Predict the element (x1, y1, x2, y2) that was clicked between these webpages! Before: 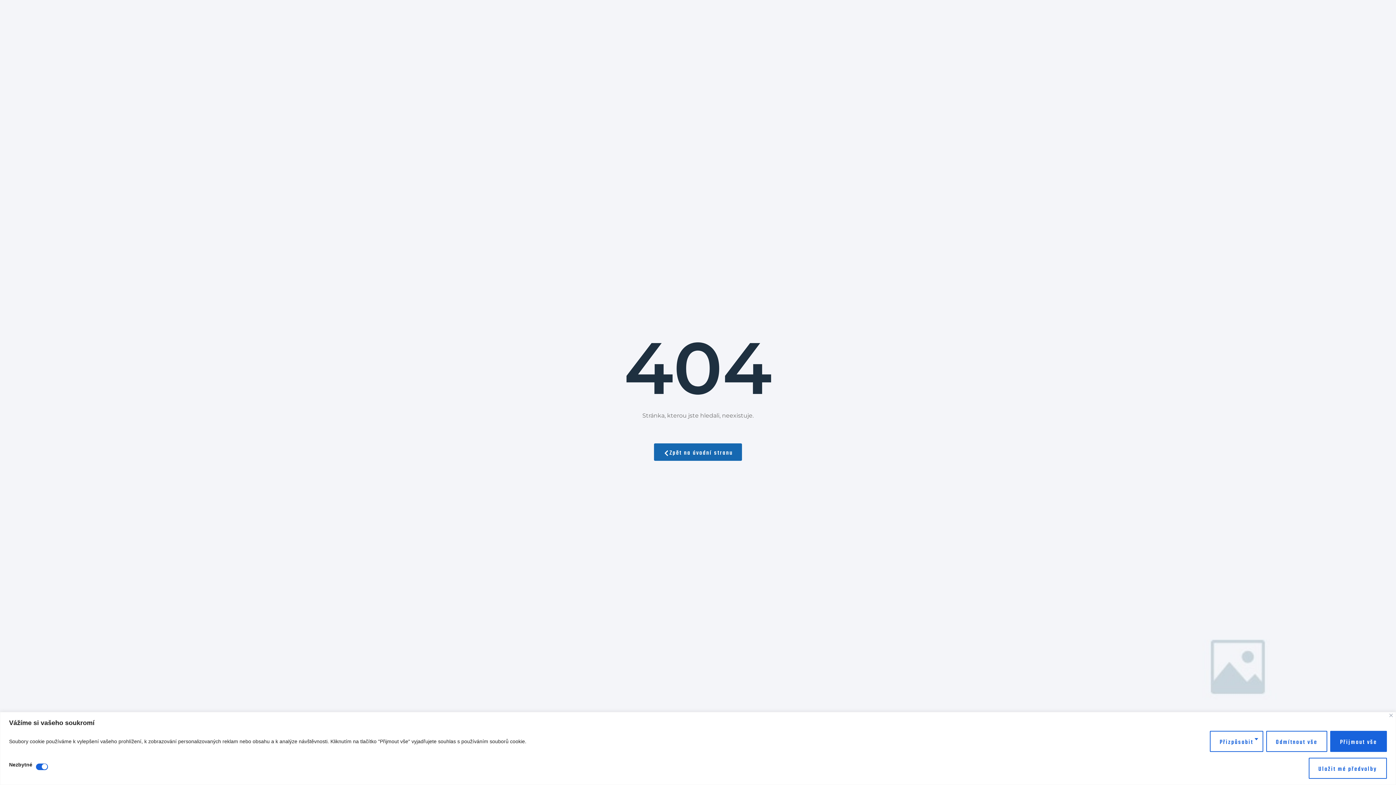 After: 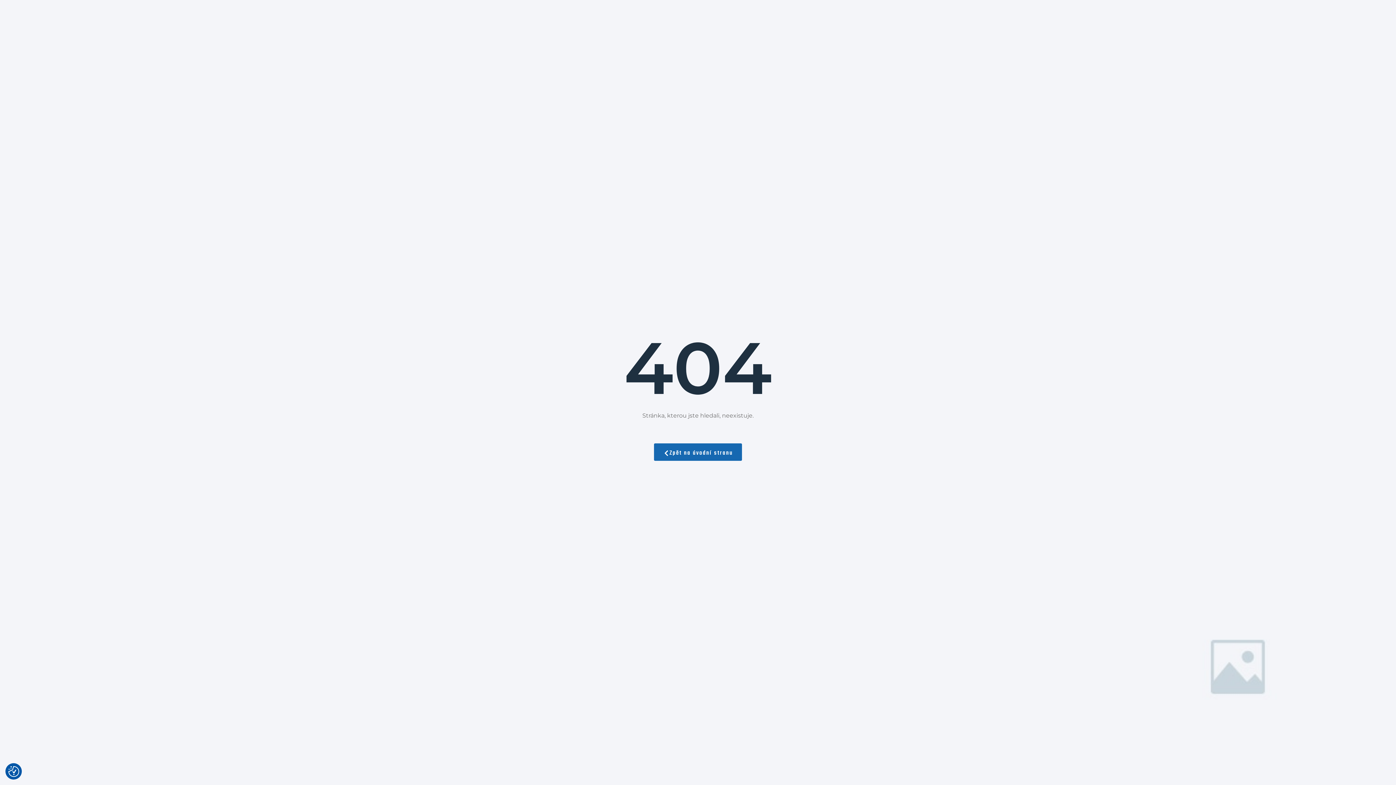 Action: bbox: (1308, 758, 1387, 779) label: Uložit mé předvolby